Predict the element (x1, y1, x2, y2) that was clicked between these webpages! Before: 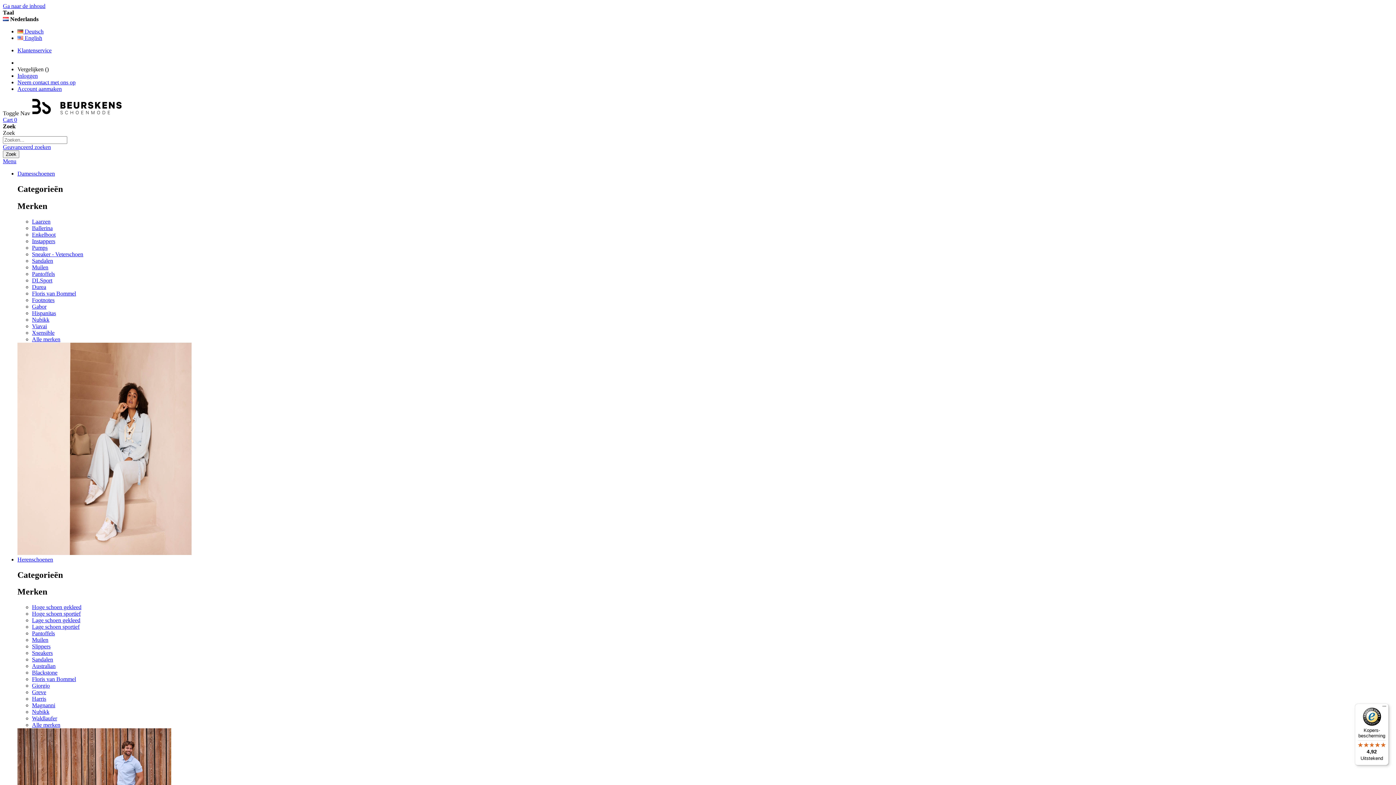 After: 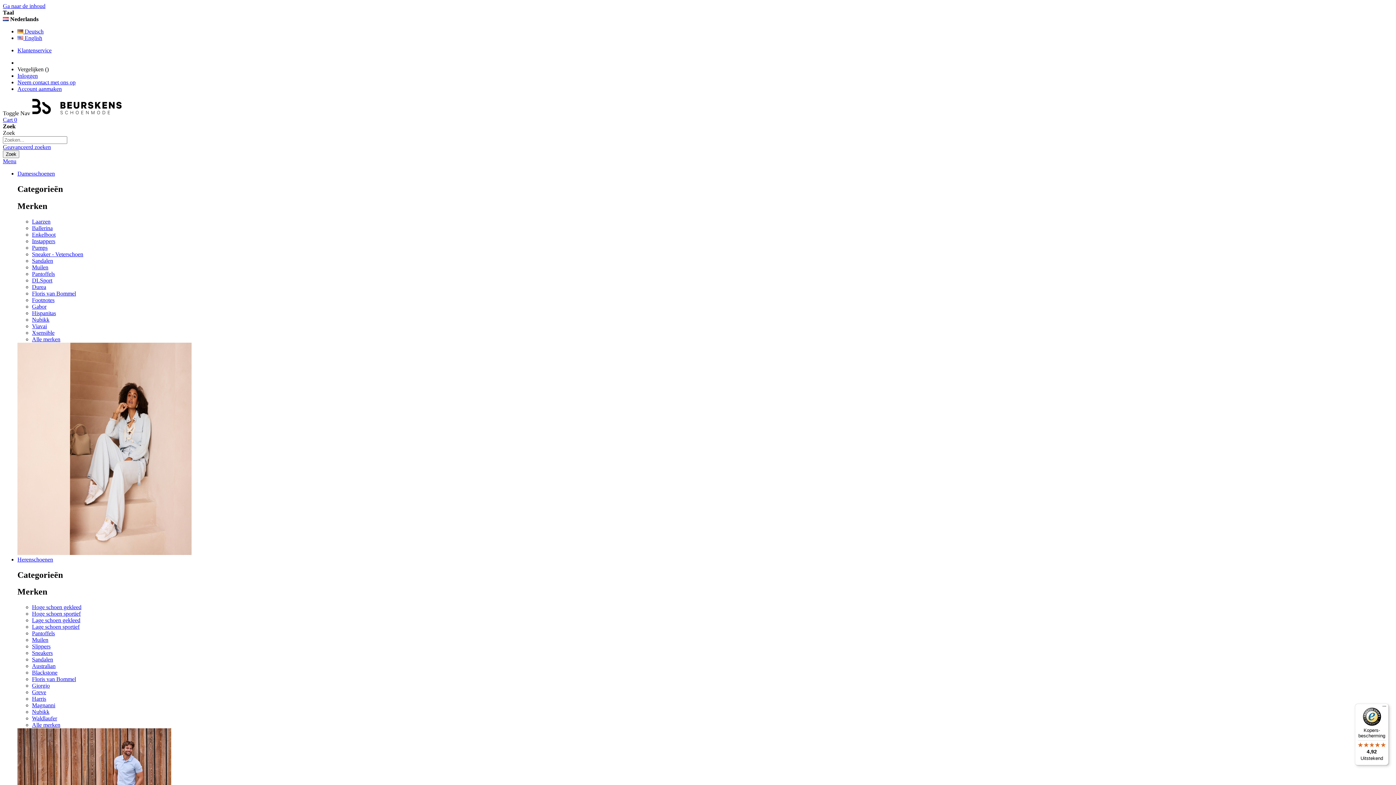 Action: label: Laarzen bbox: (32, 218, 50, 224)